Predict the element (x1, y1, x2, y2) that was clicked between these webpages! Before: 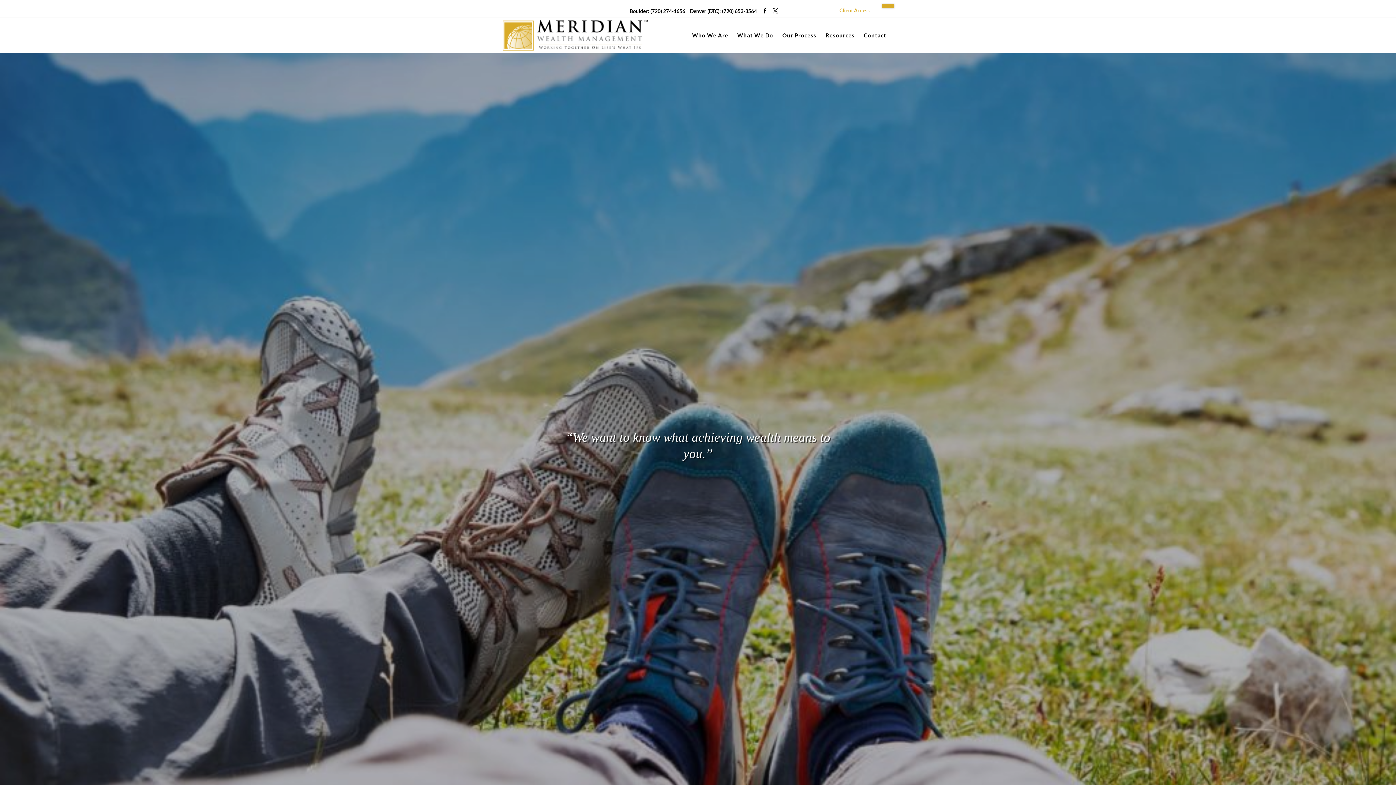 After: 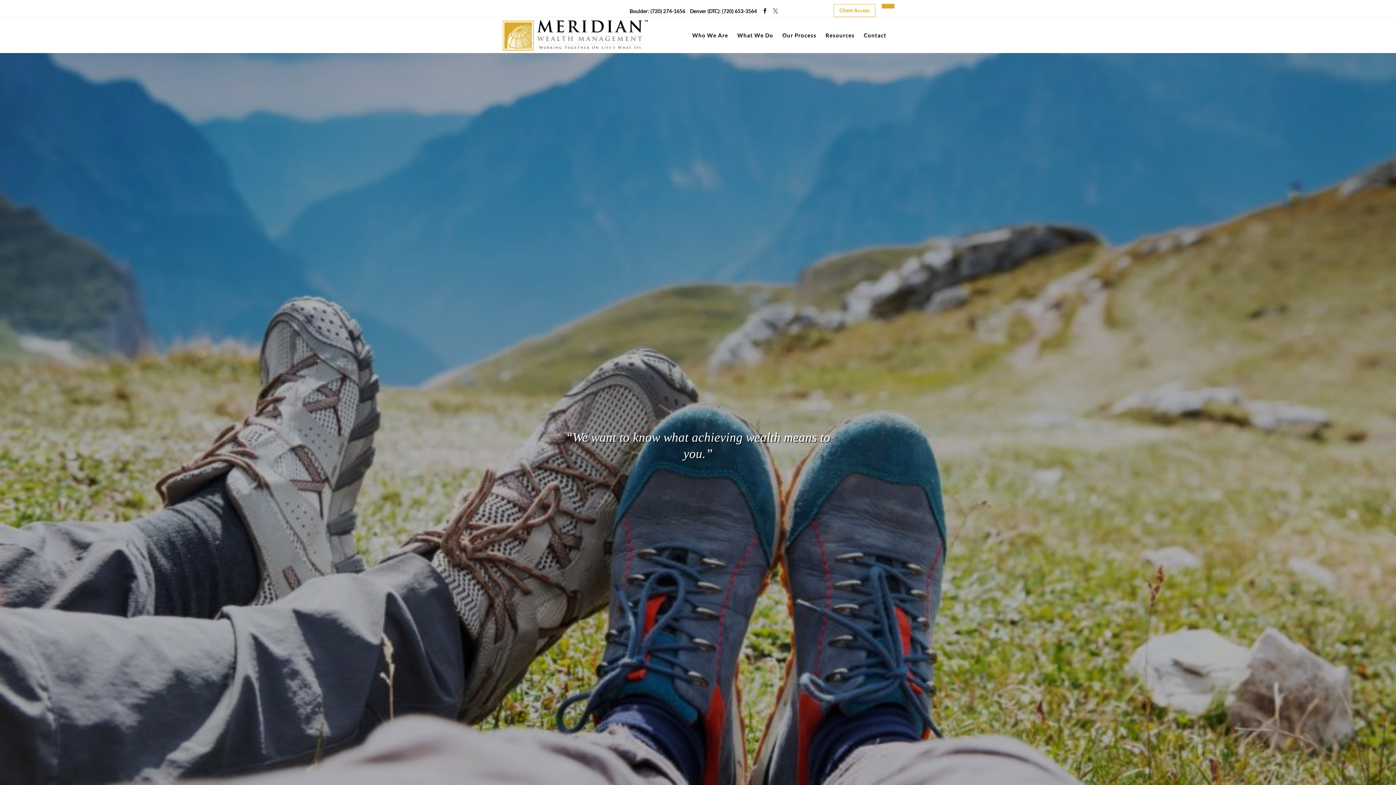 Action: bbox: (773, 8, 778, 13)